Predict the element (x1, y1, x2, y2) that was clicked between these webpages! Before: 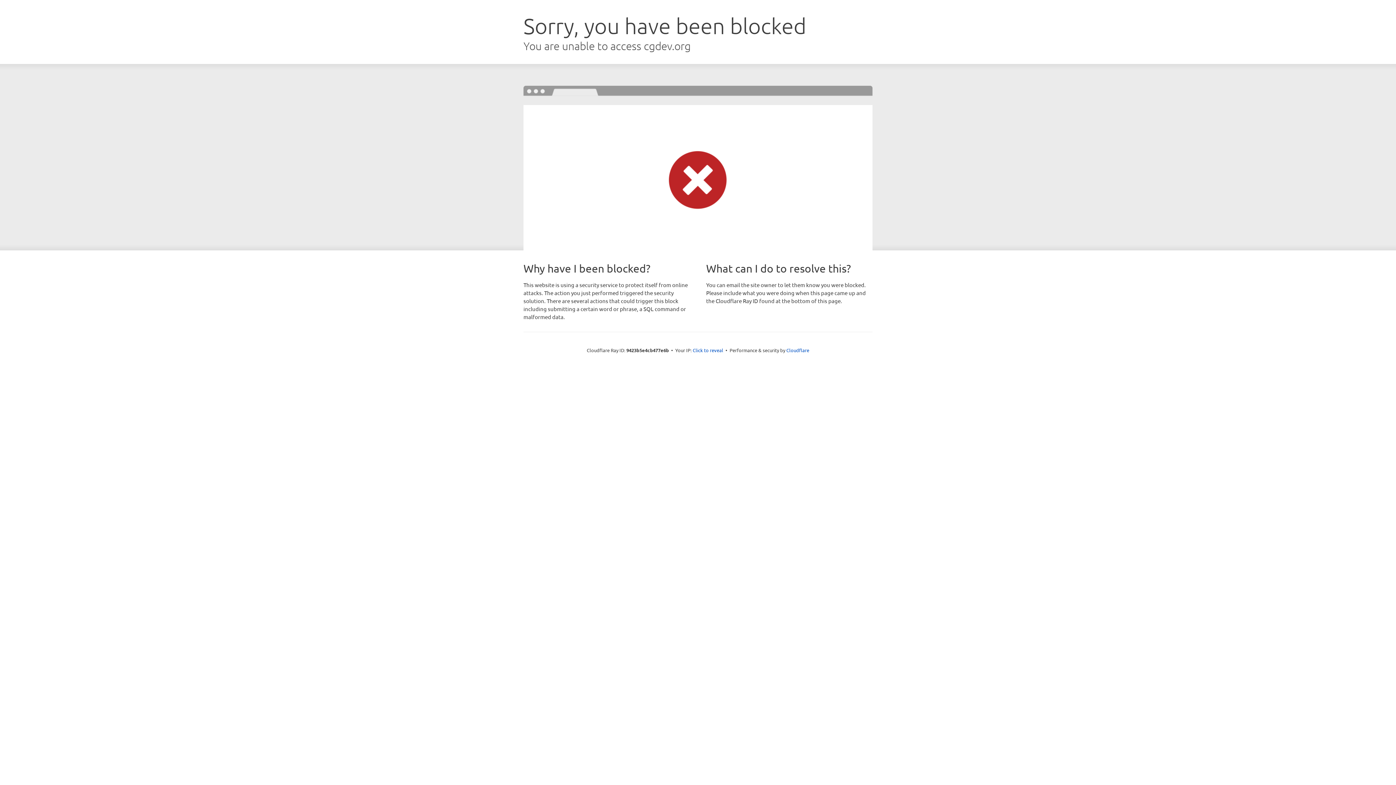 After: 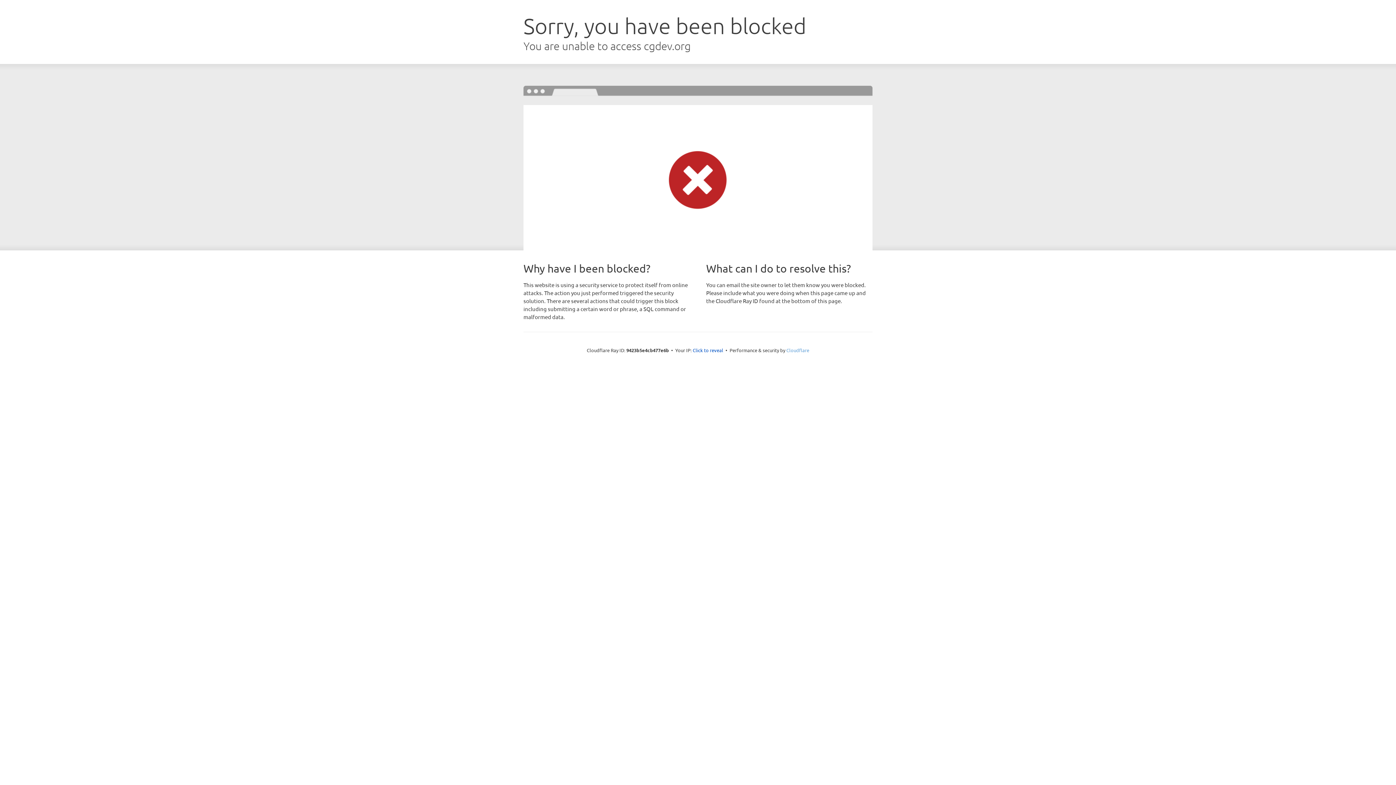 Action: label: Cloudflare bbox: (786, 347, 809, 353)